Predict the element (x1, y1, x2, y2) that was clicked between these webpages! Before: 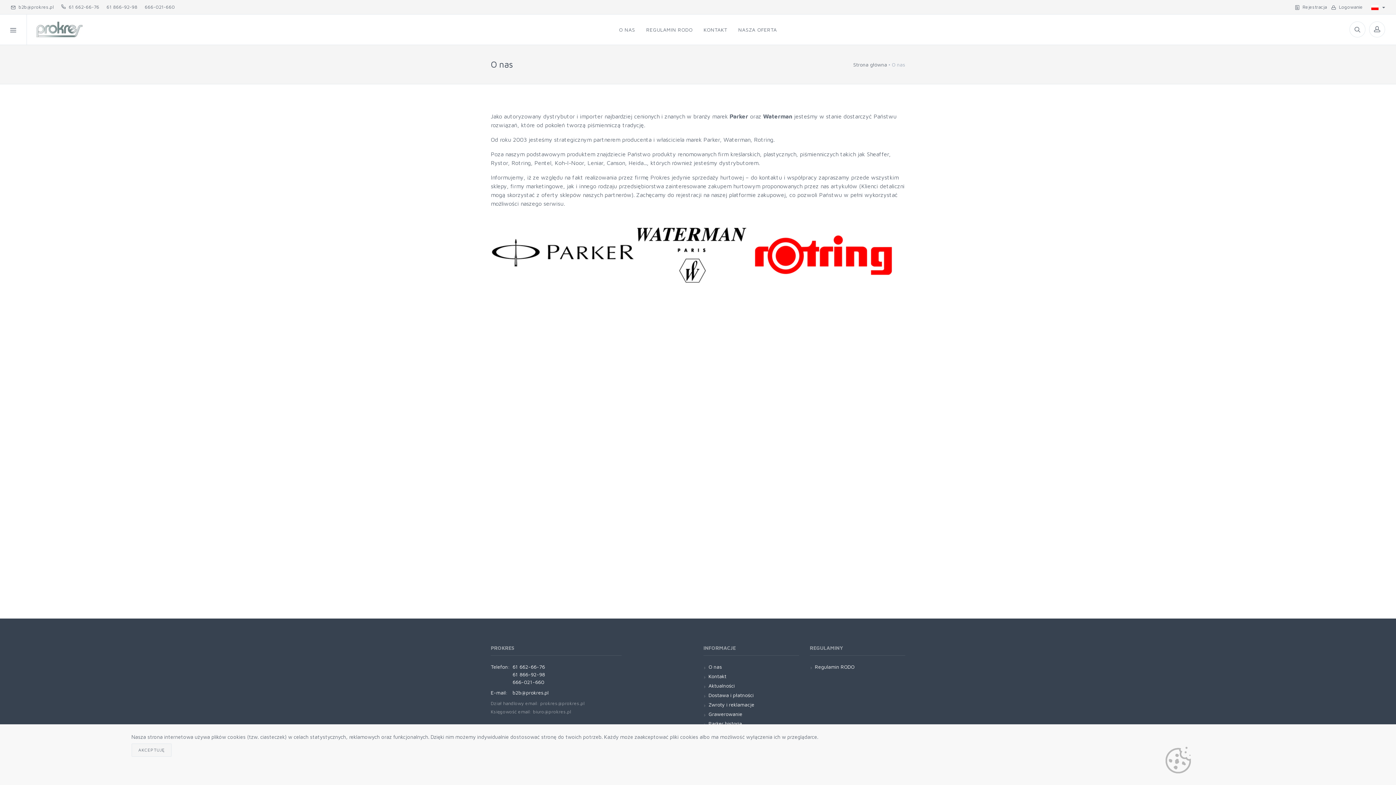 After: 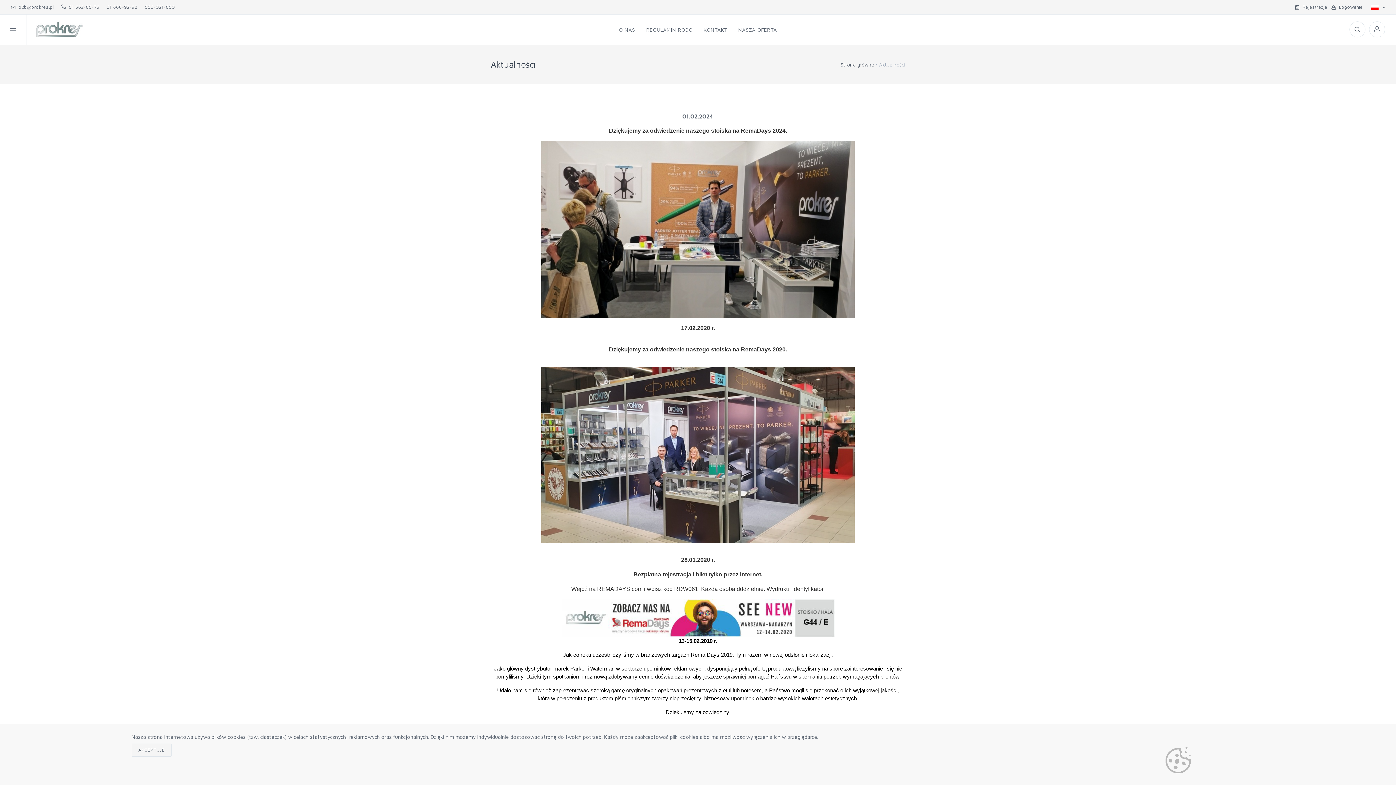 Action: bbox: (708, 682, 734, 689) label: Aktualności